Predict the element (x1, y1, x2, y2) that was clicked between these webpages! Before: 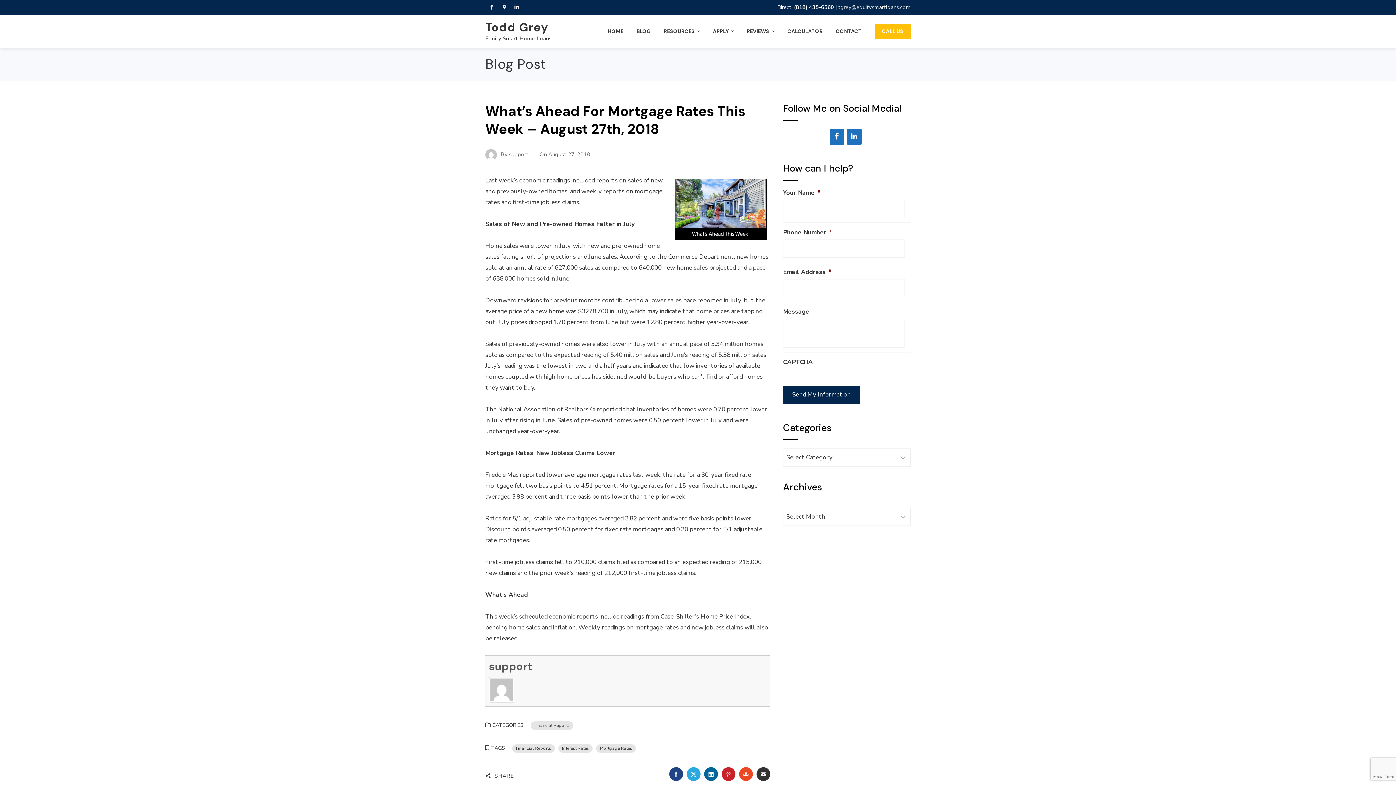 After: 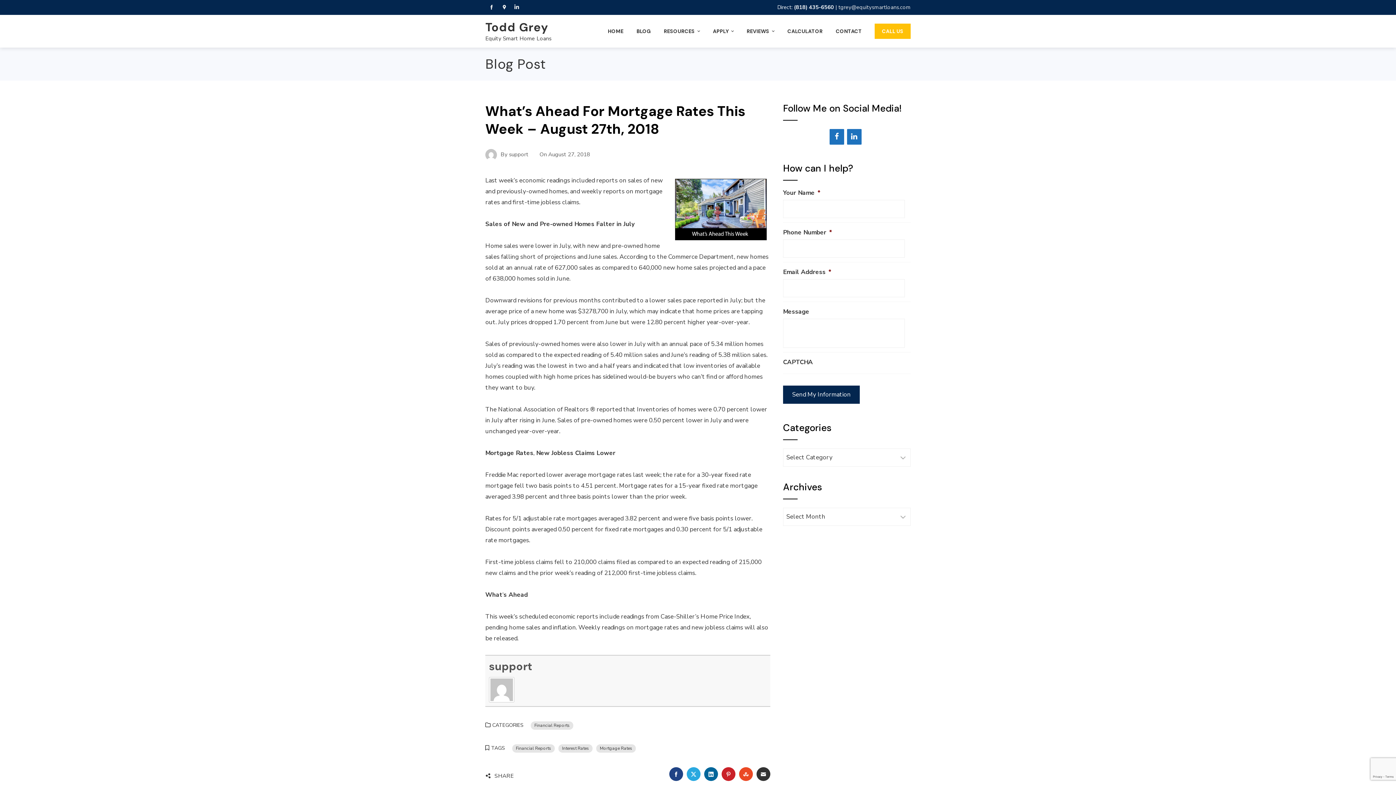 Action: bbox: (838, 3, 910, 10) label: tgrey@equitysmartloans.com